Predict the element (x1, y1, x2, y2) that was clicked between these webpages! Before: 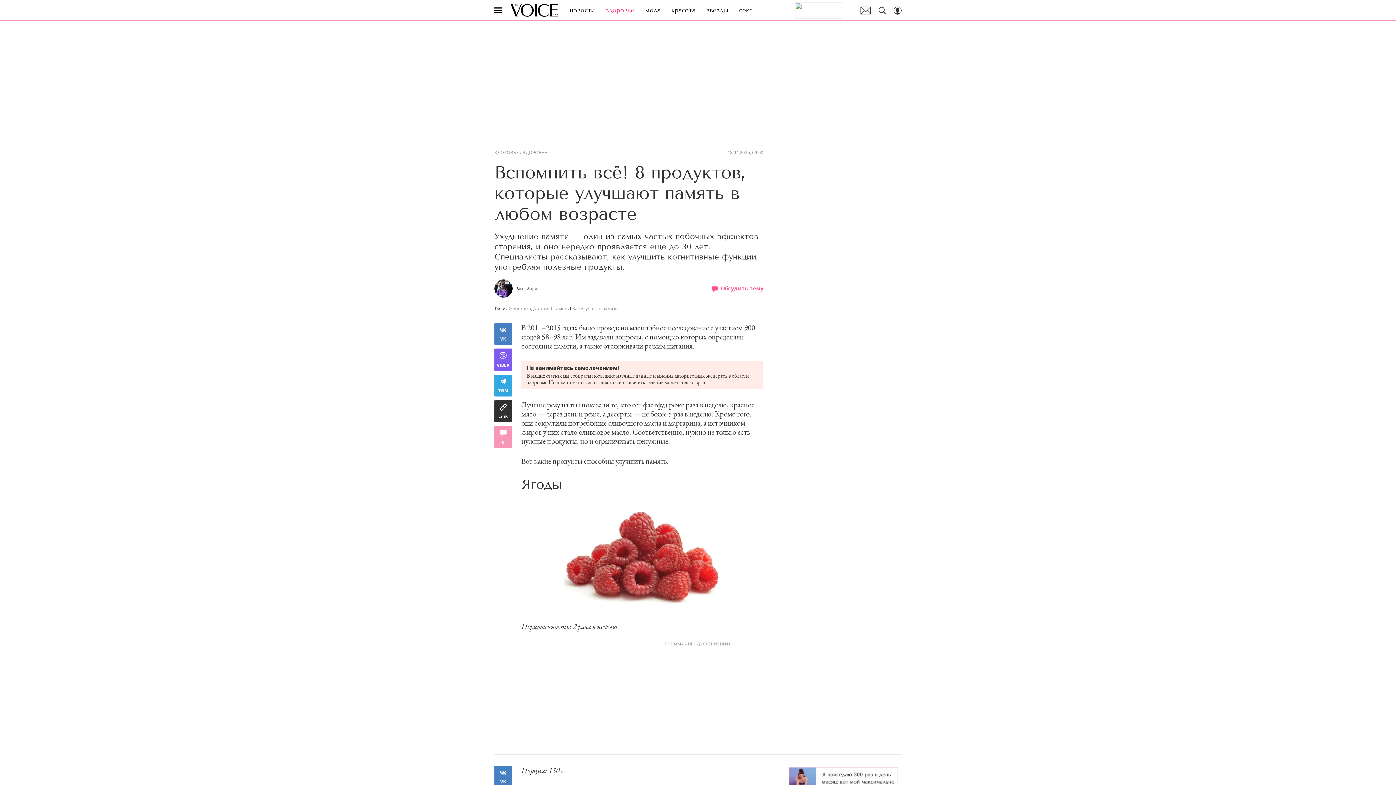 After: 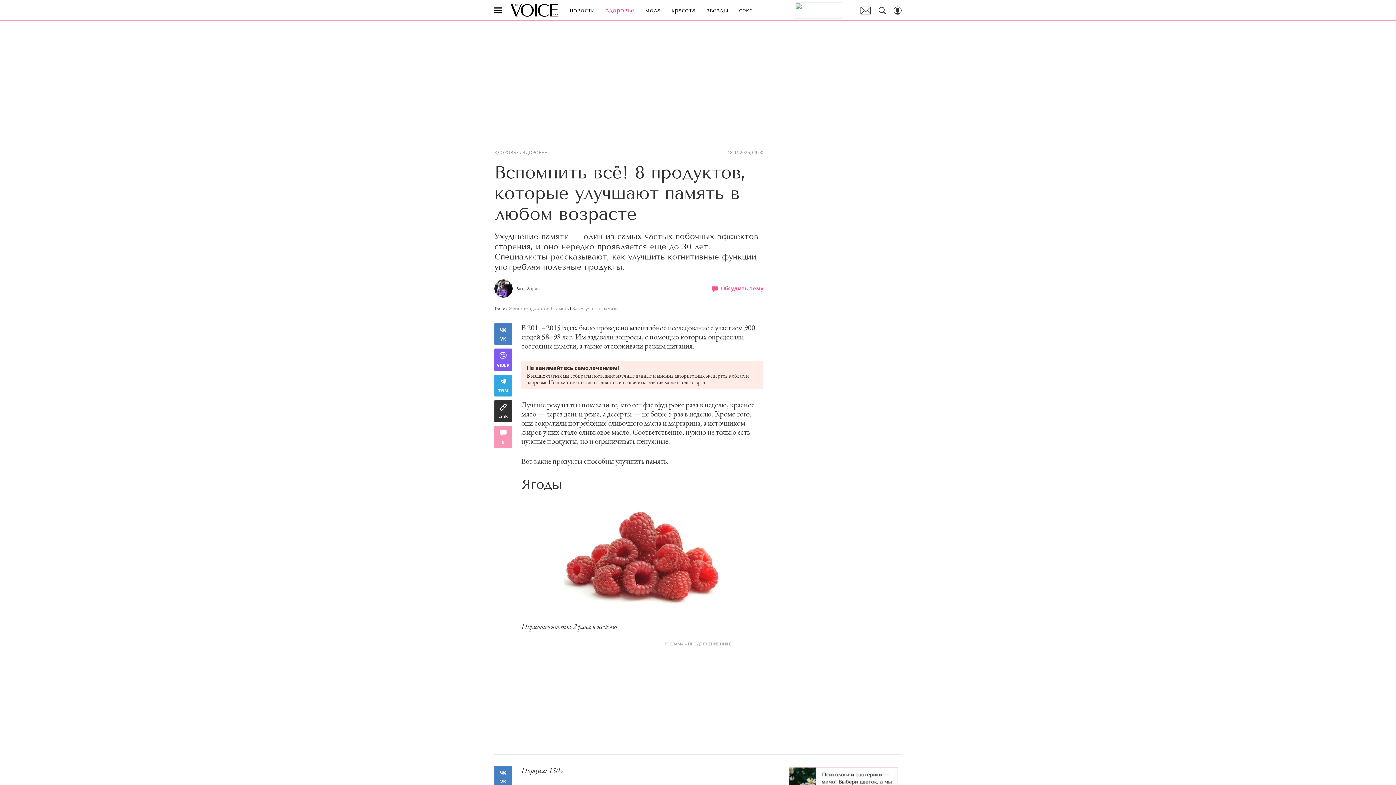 Action: label: Share Telegram bbox: (494, 374, 512, 396)